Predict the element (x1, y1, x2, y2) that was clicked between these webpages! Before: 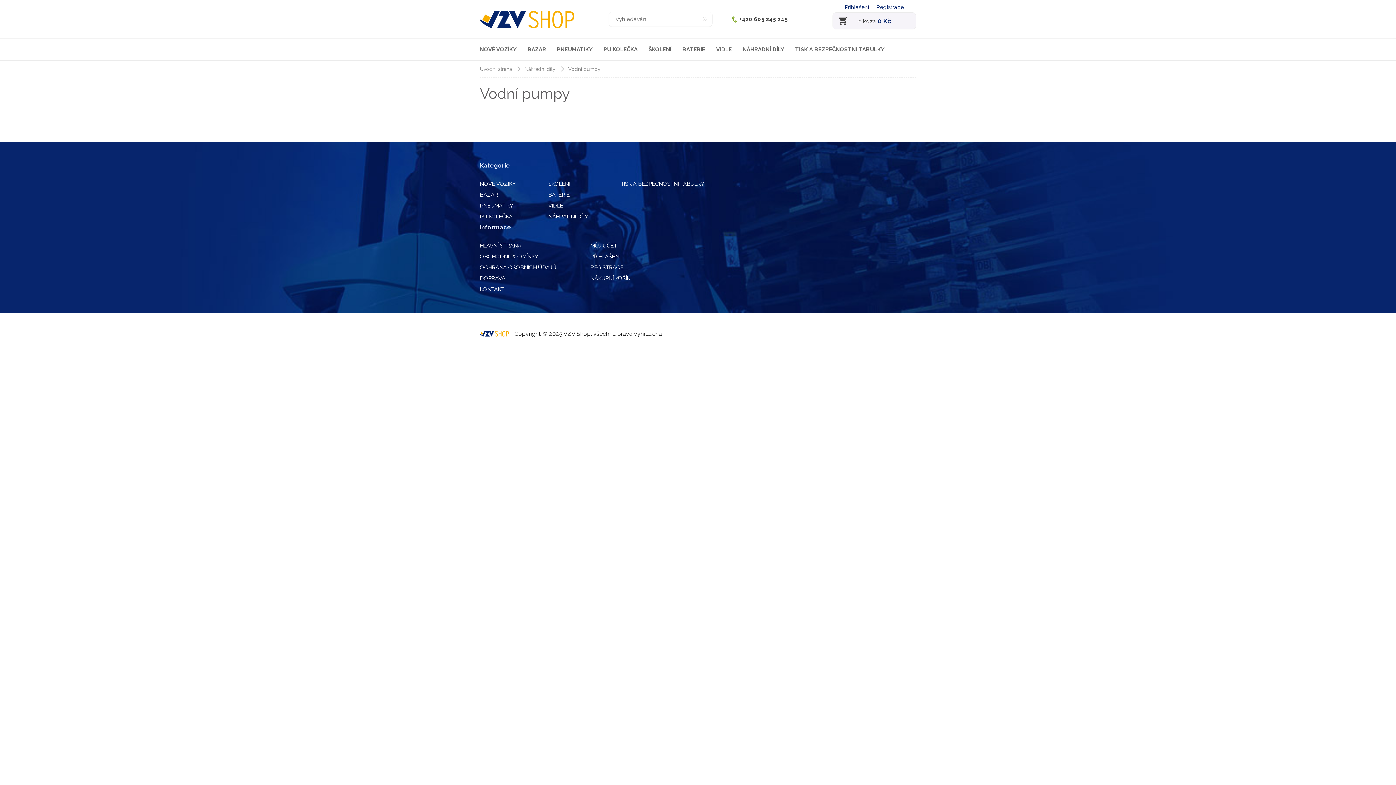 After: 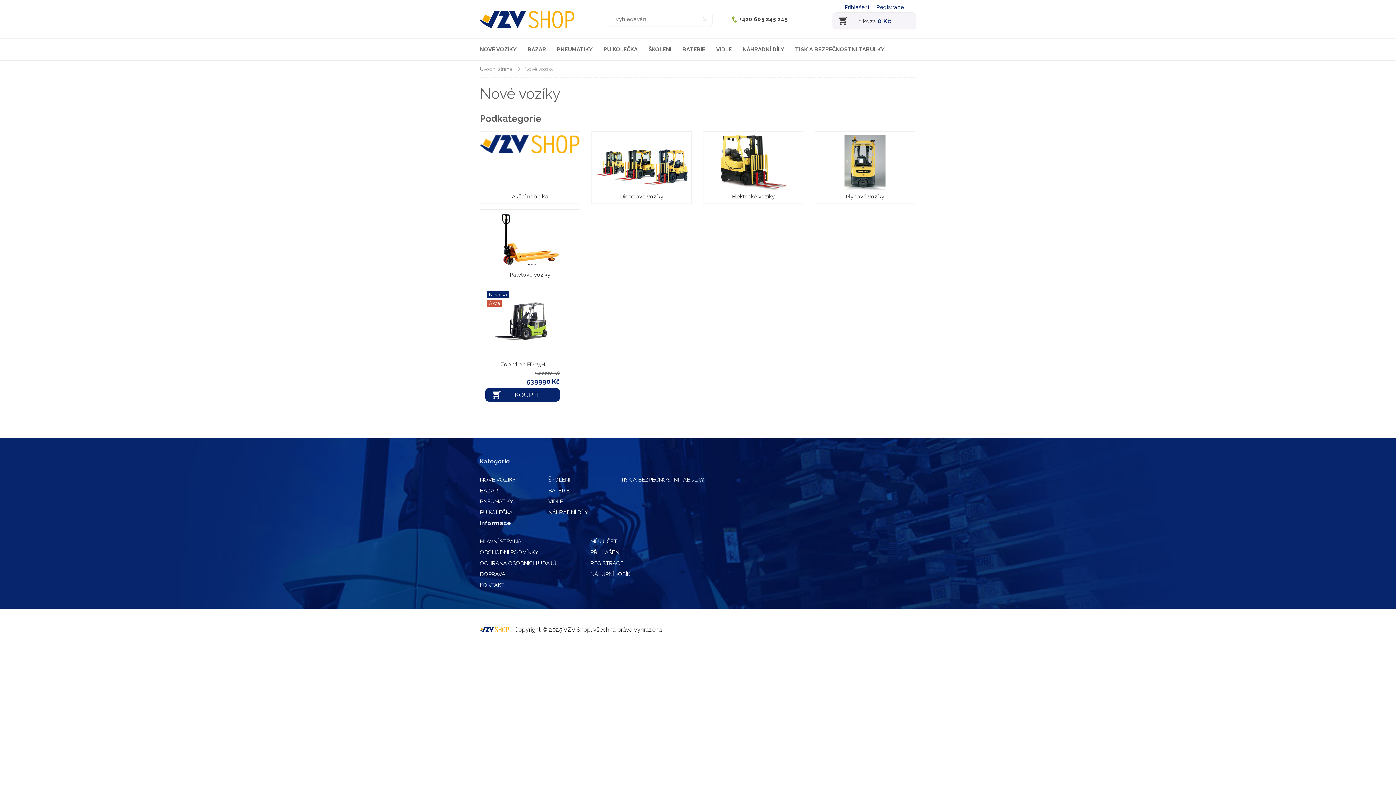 Action: bbox: (480, 180, 515, 187) label: NOVÉ VOZÍKY